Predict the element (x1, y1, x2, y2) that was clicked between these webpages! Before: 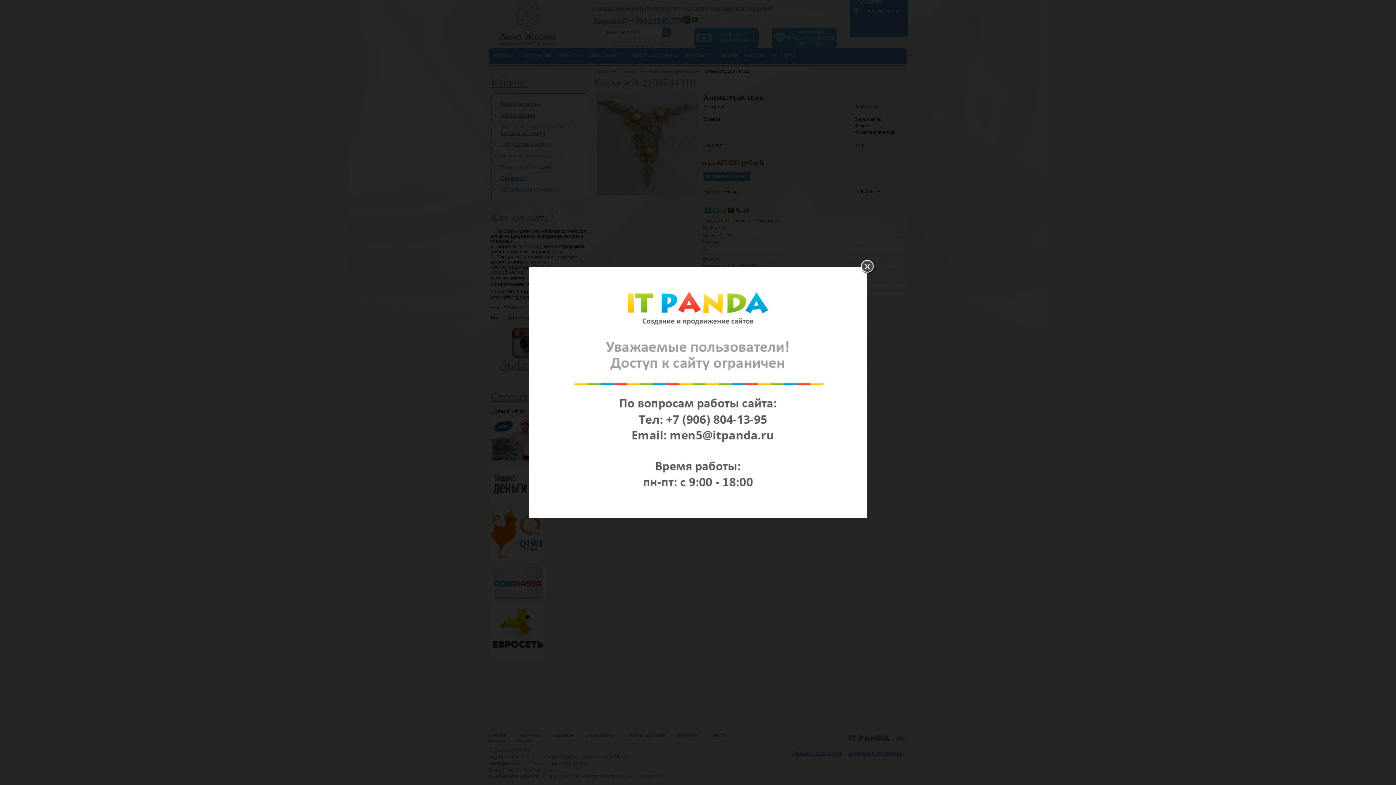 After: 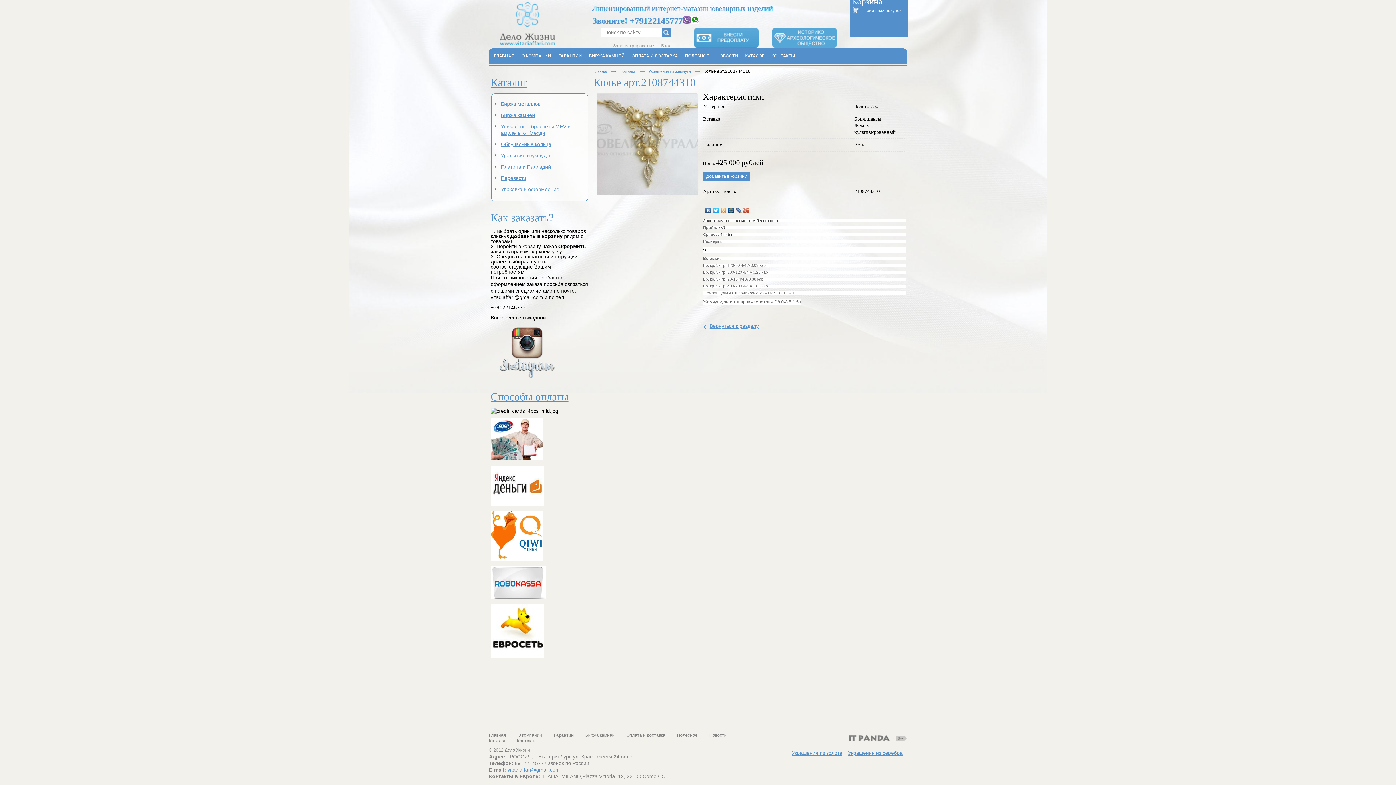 Action: bbox: (861, 260, 876, 275)